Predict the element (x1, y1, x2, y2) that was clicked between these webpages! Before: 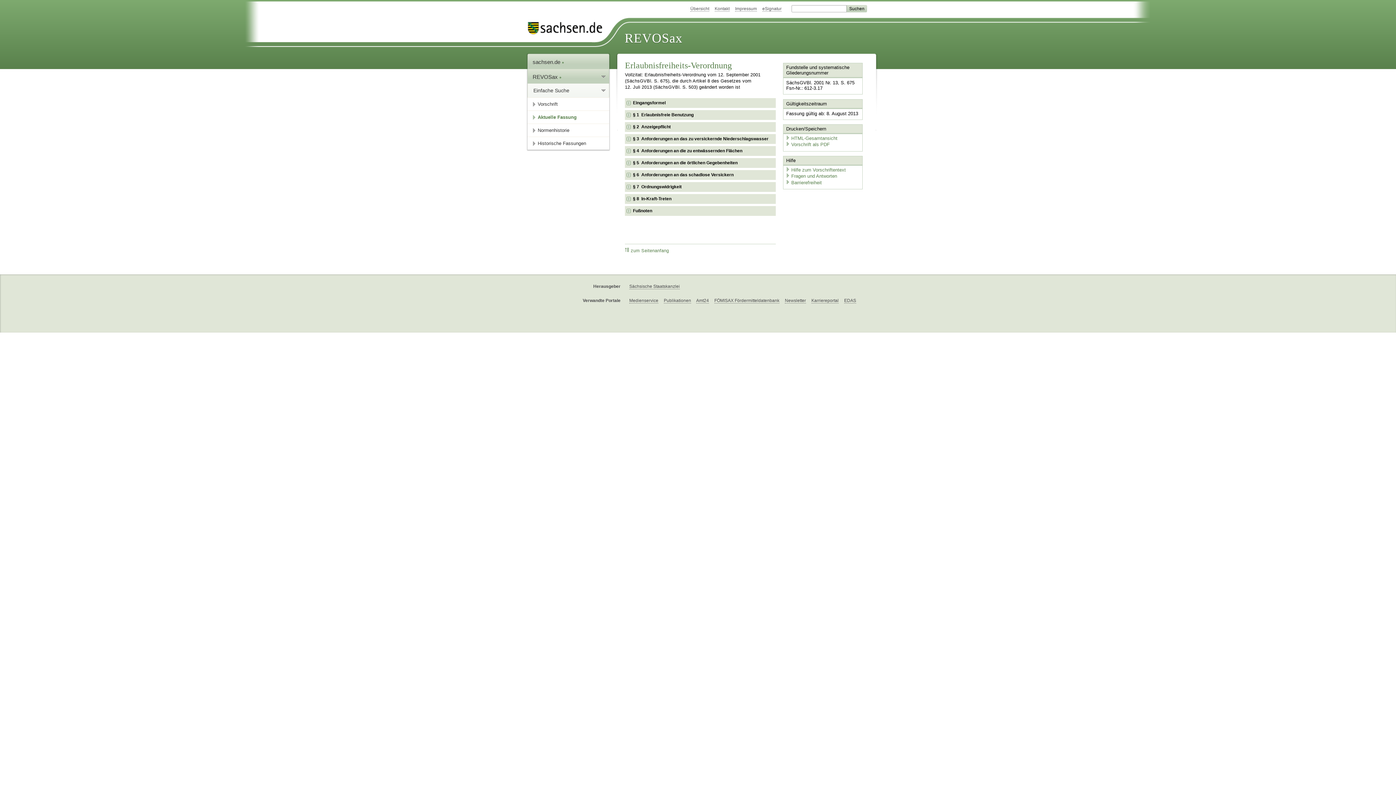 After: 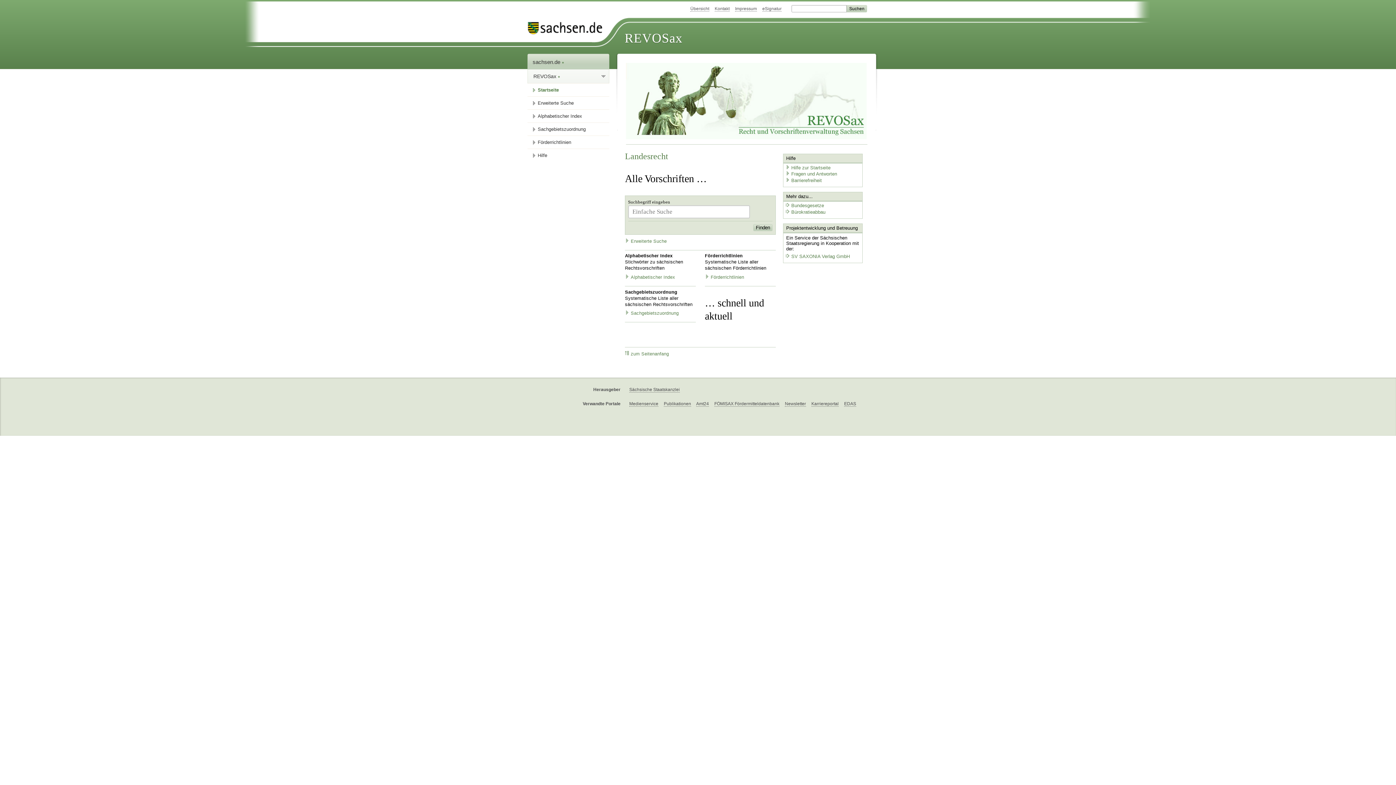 Action: label: Einfache Suche bbox: (528, 83, 609, 97)